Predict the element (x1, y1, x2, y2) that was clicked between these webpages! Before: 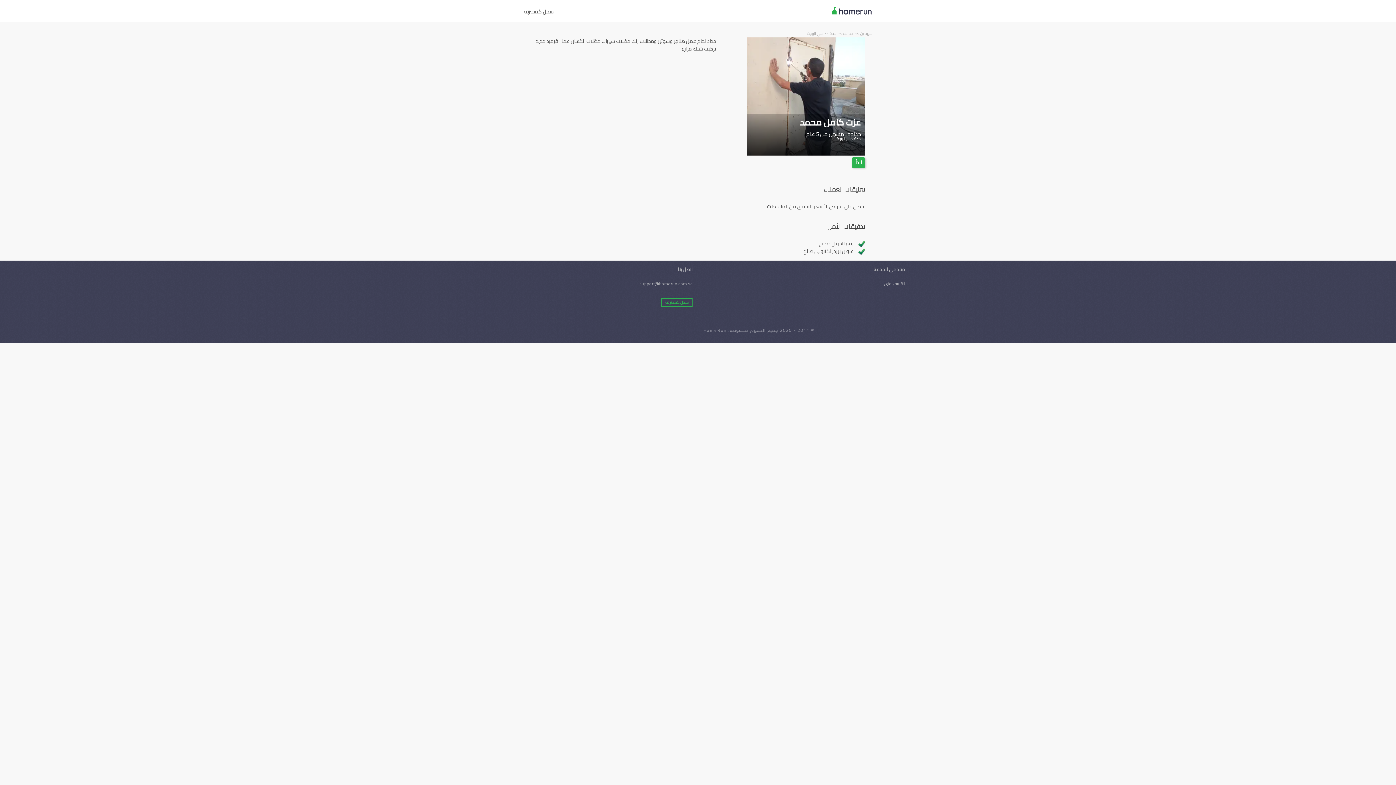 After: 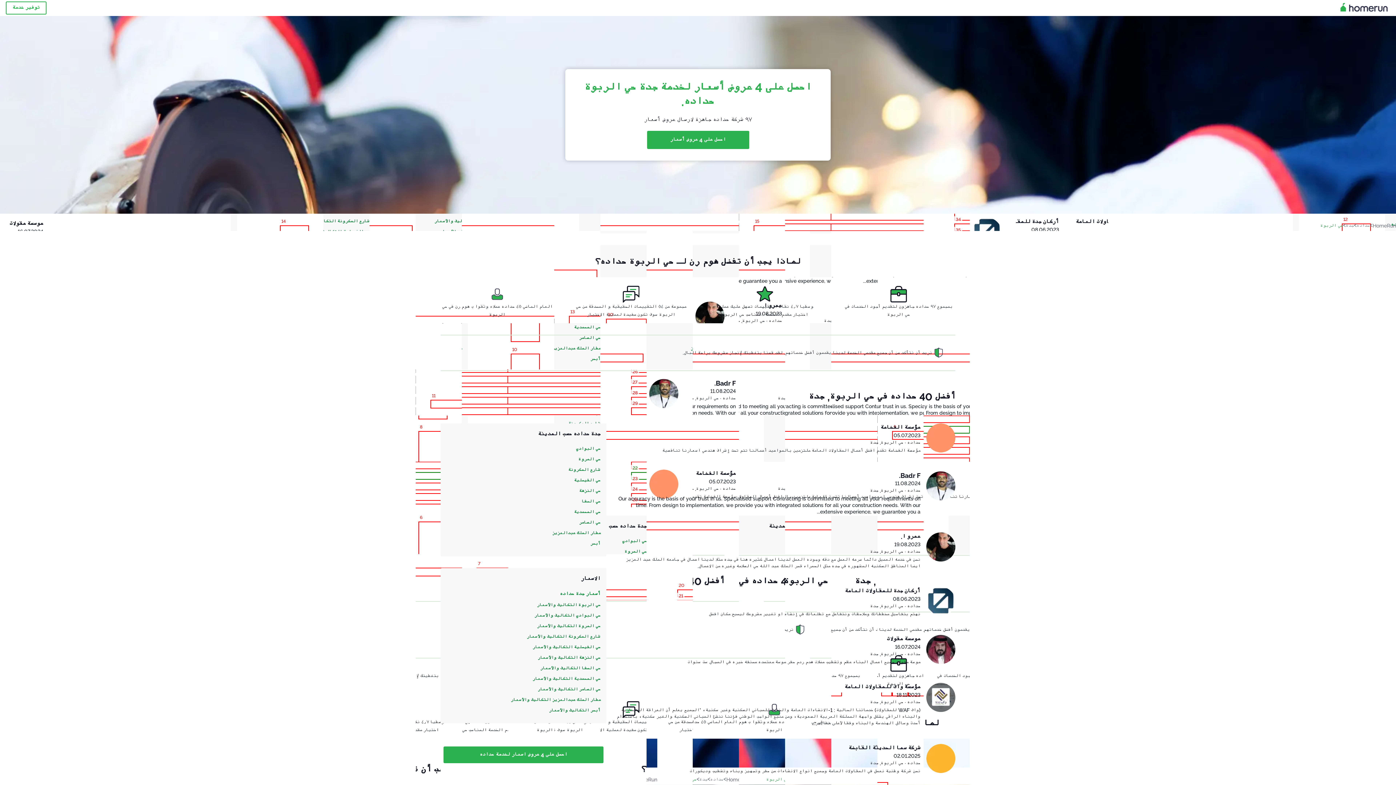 Action: bbox: (807, 29, 823, 37) label: حي الربوة